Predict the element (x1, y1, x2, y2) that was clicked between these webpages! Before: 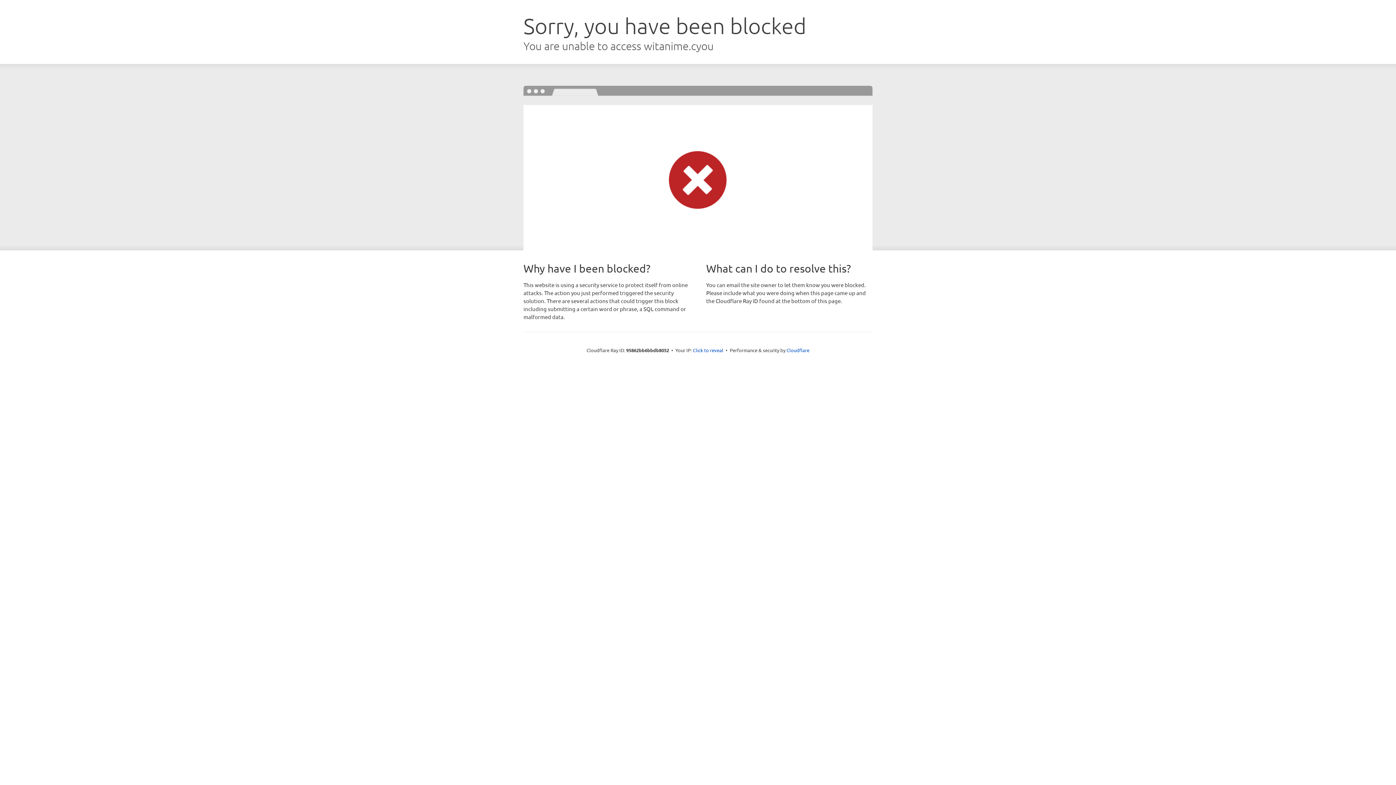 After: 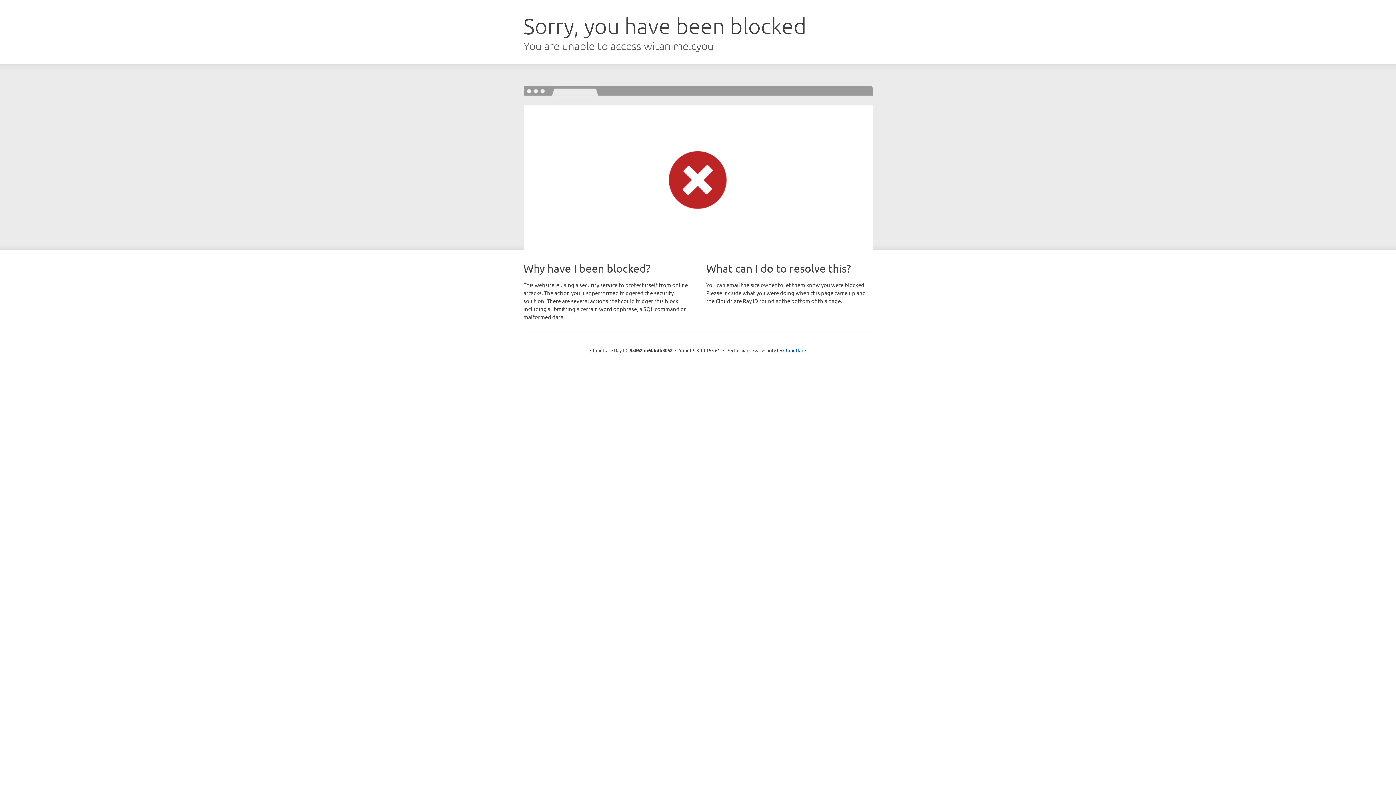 Action: label: Click to reveal bbox: (693, 346, 723, 353)